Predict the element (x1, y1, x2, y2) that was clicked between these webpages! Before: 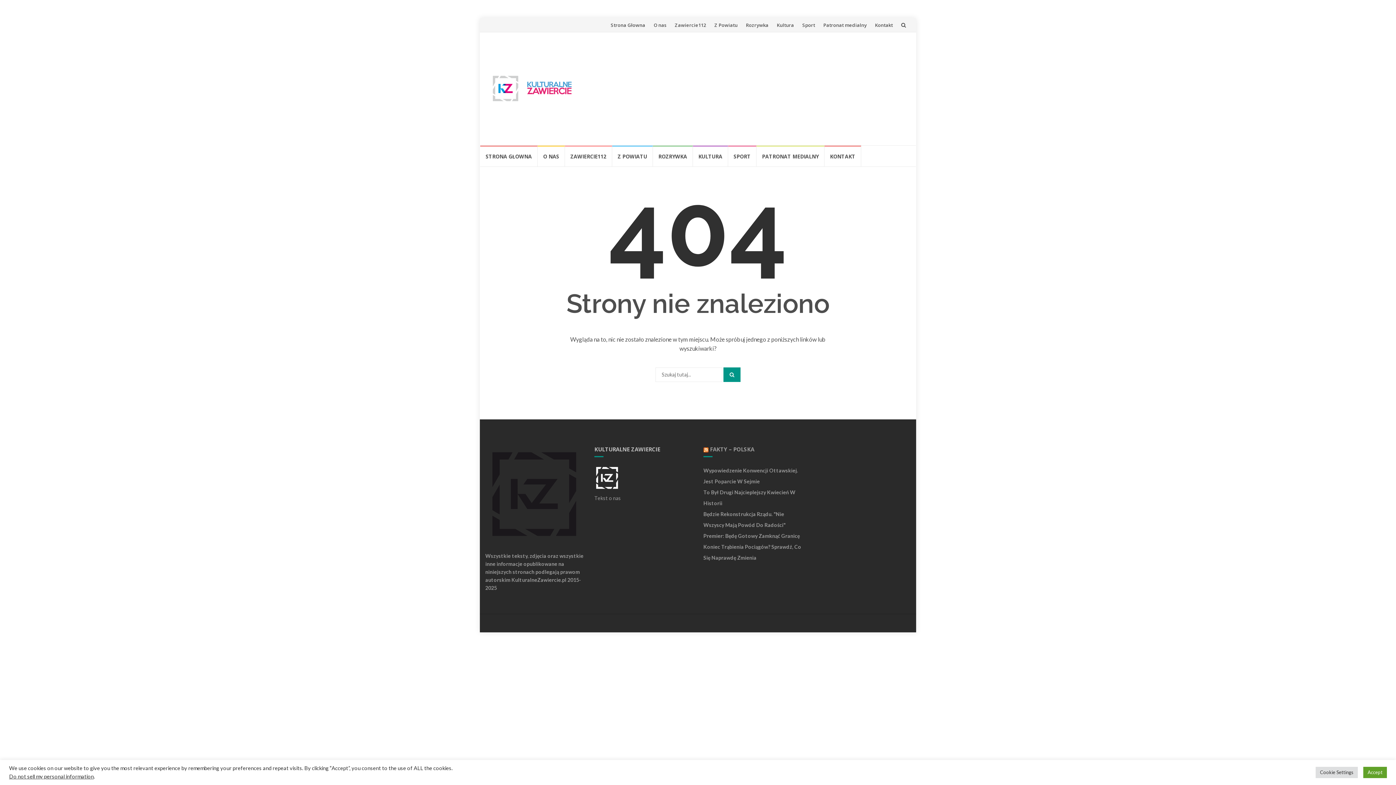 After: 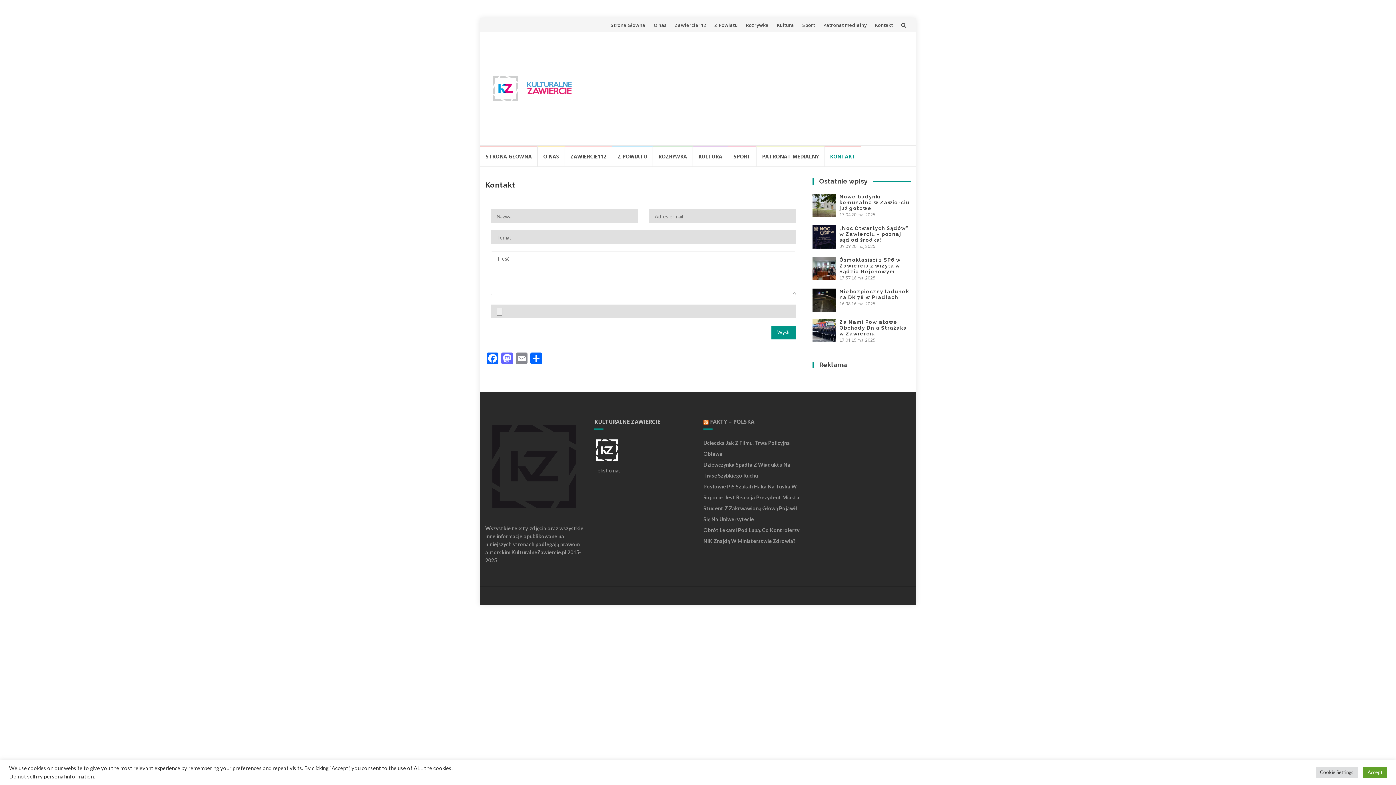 Action: label: KONTAKT bbox: (824, 145, 861, 166)